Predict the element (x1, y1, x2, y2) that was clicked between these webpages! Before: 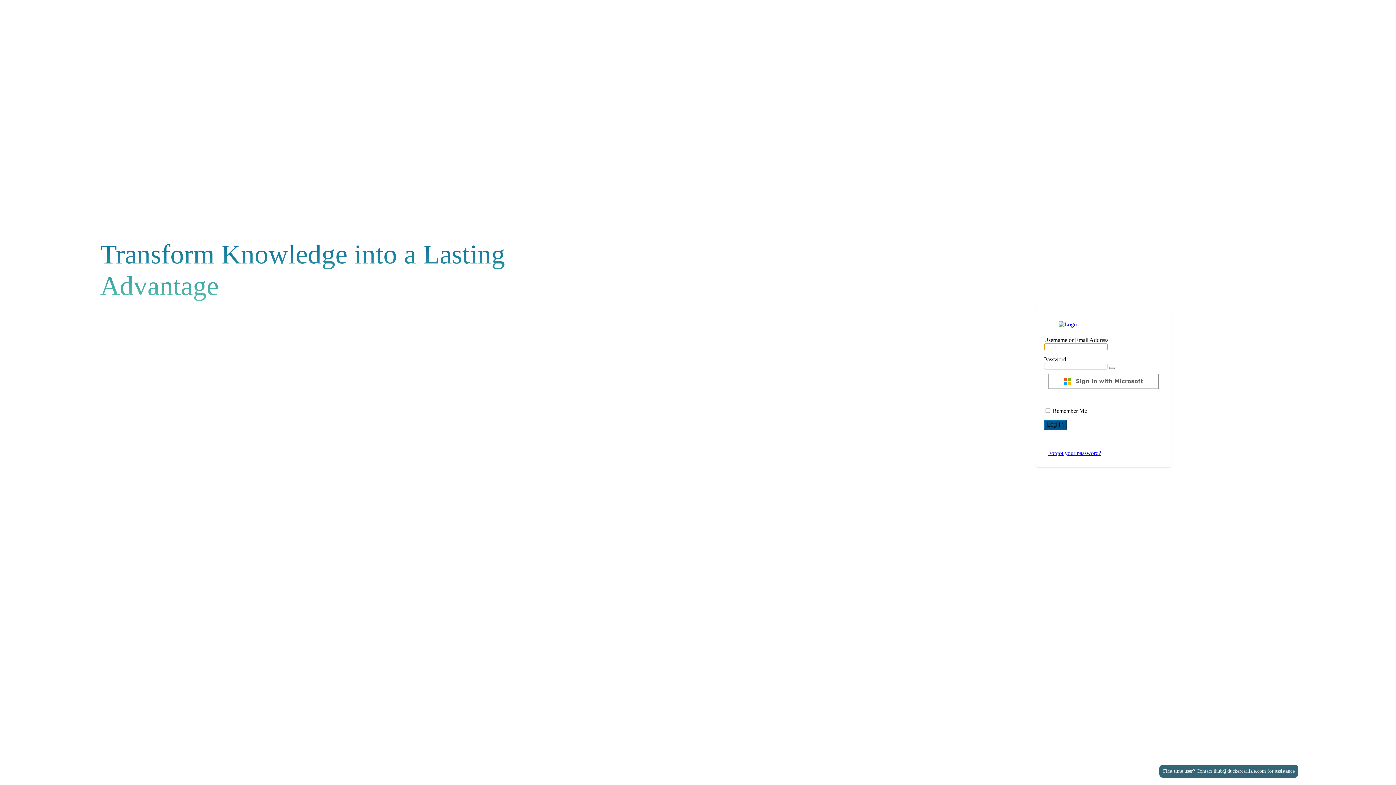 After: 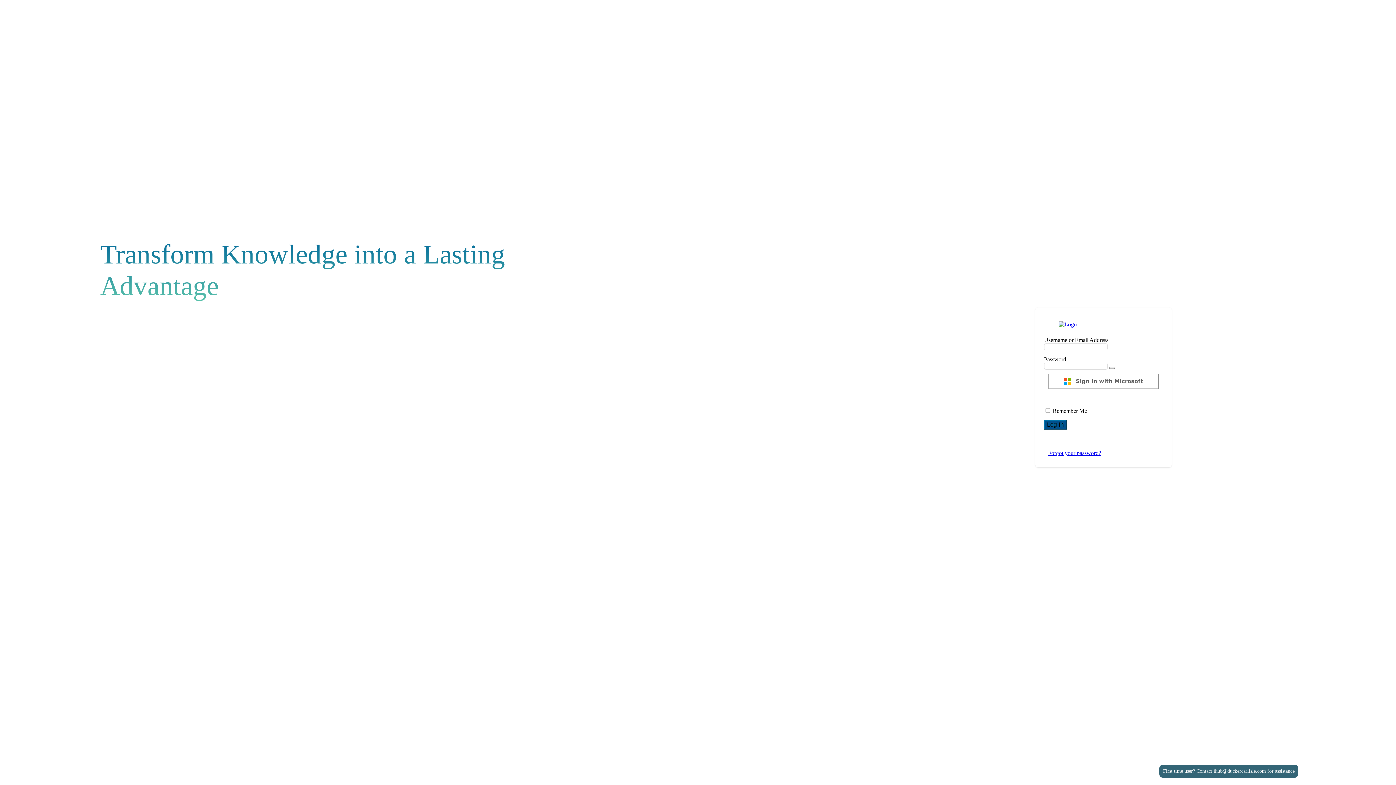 Action: bbox: (1058, 321, 1077, 327)